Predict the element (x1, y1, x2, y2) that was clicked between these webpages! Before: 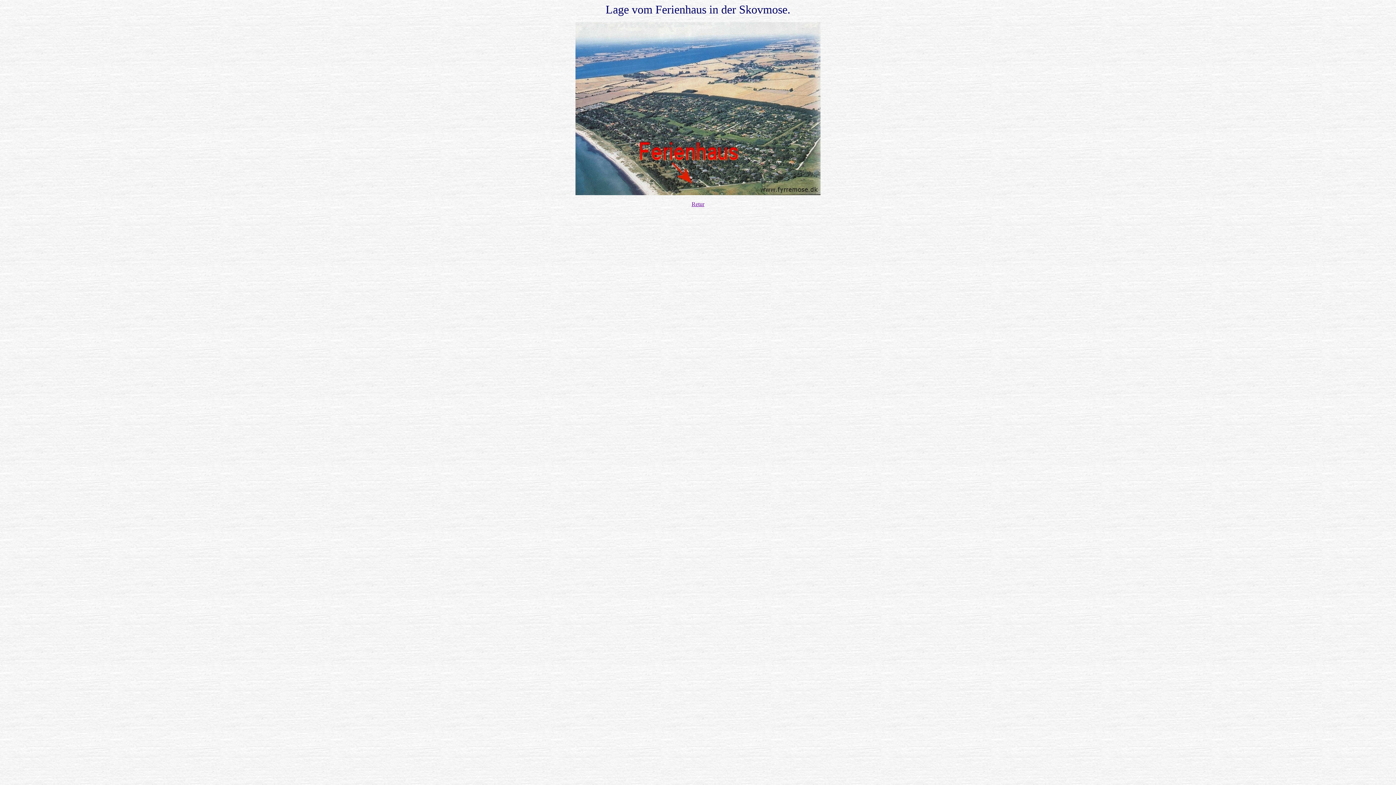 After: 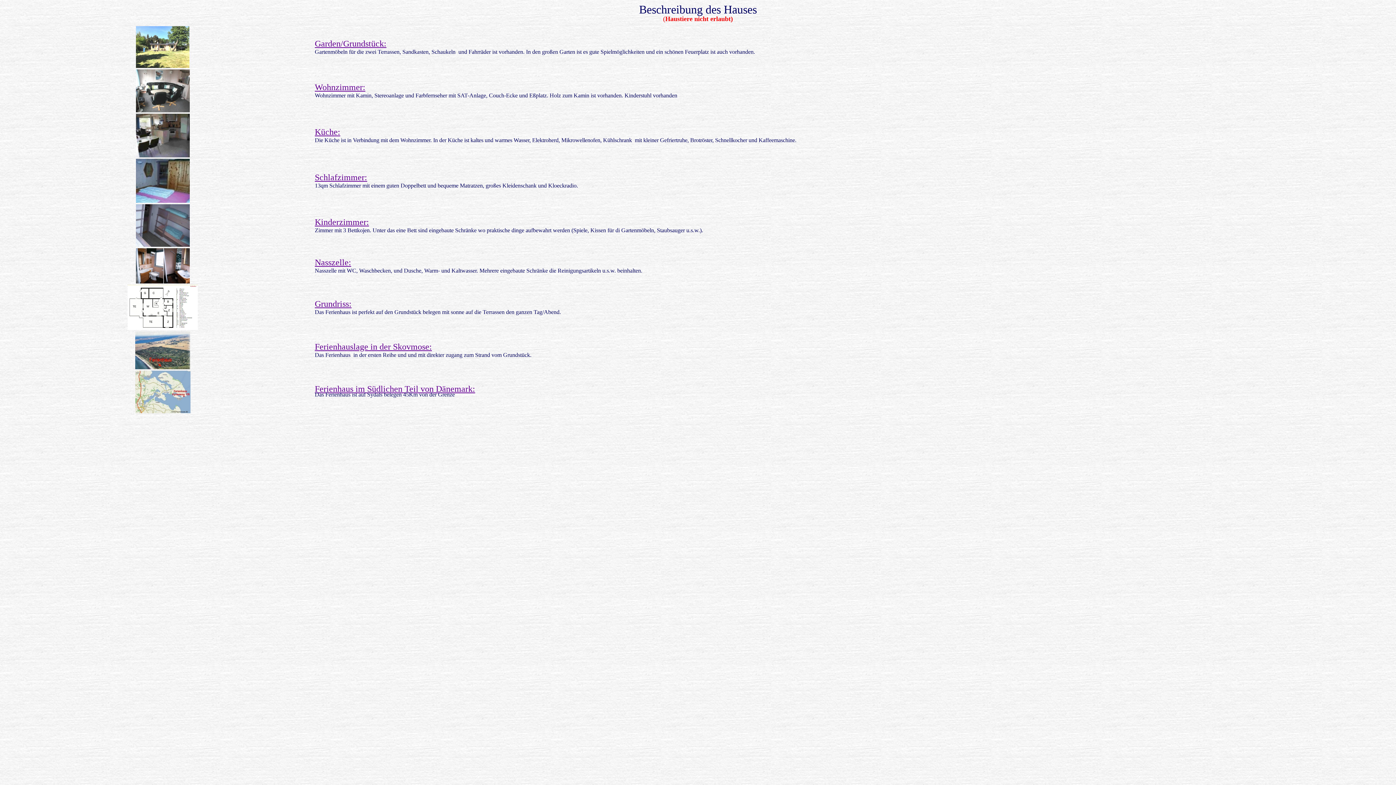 Action: label: Retur bbox: (691, 201, 704, 207)